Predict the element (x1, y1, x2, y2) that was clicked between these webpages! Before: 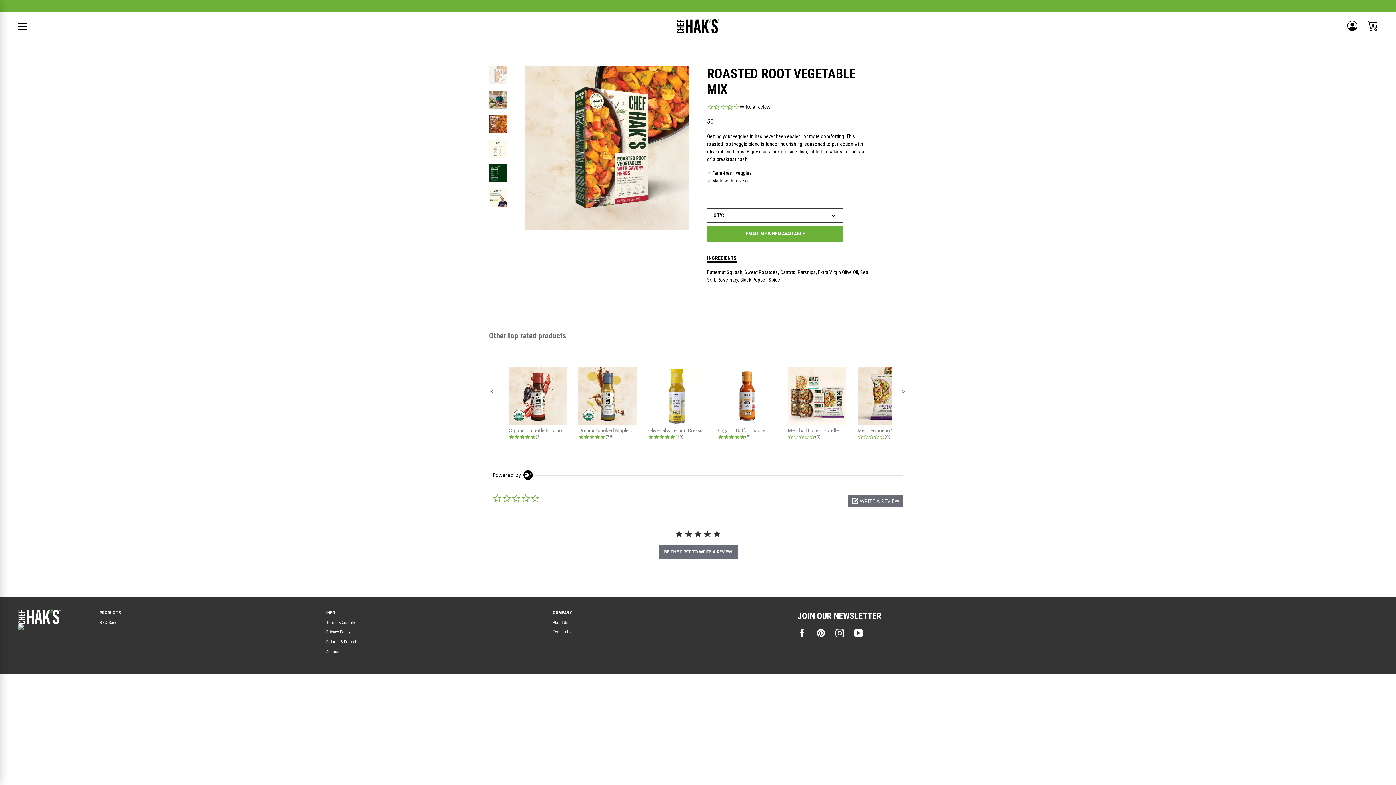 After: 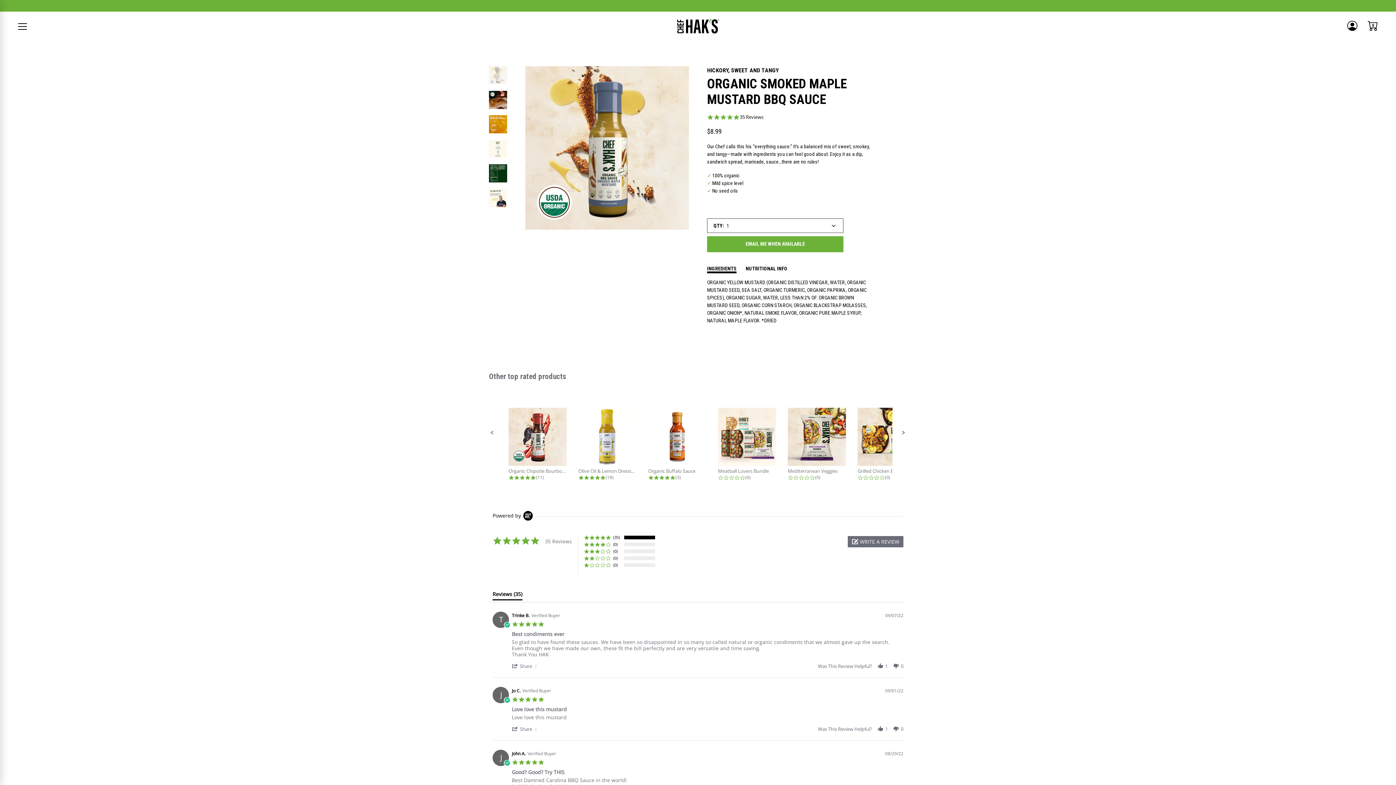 Action: bbox: (578, 367, 636, 433) label: Organic Smoked Maple Mustard BBQ...